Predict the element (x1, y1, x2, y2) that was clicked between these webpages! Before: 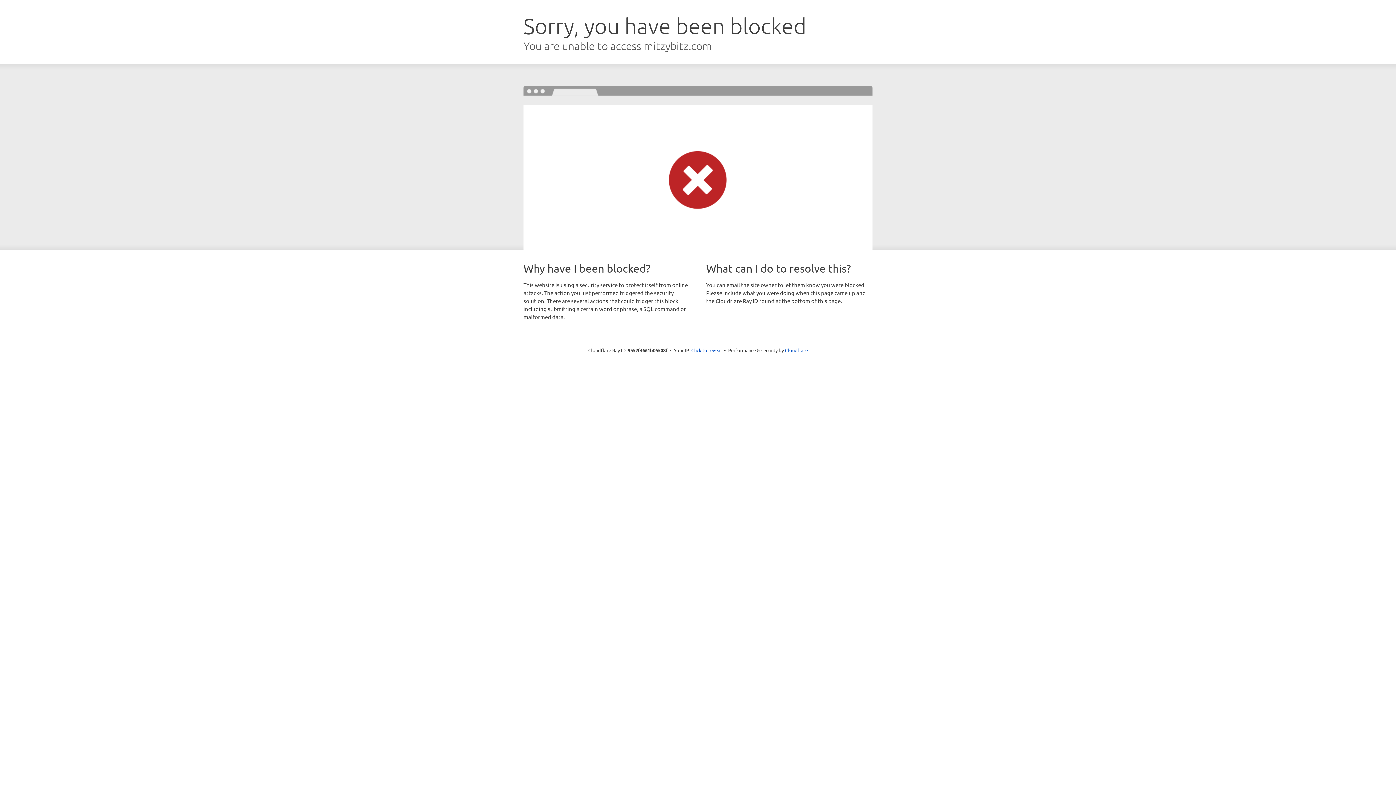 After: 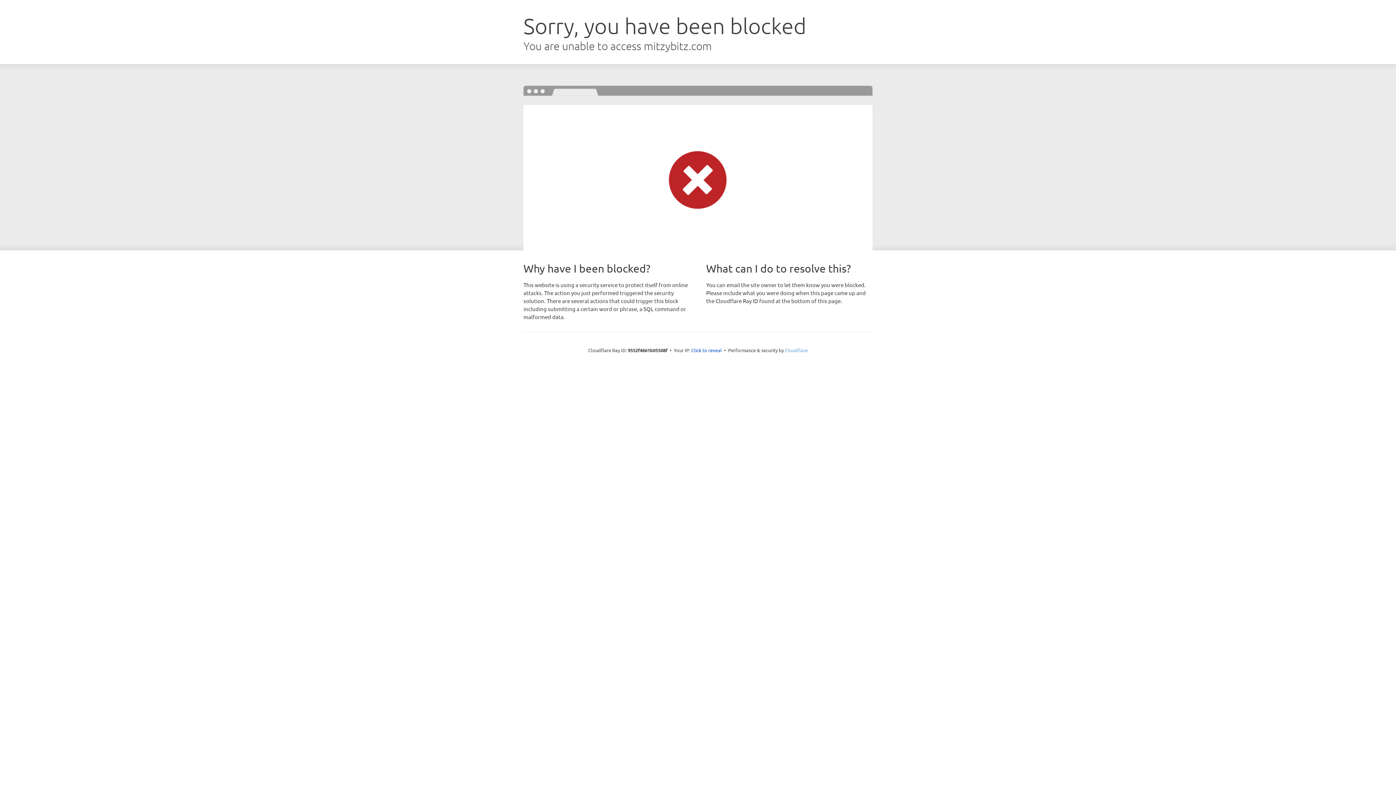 Action: bbox: (785, 347, 808, 353) label: Cloudflare